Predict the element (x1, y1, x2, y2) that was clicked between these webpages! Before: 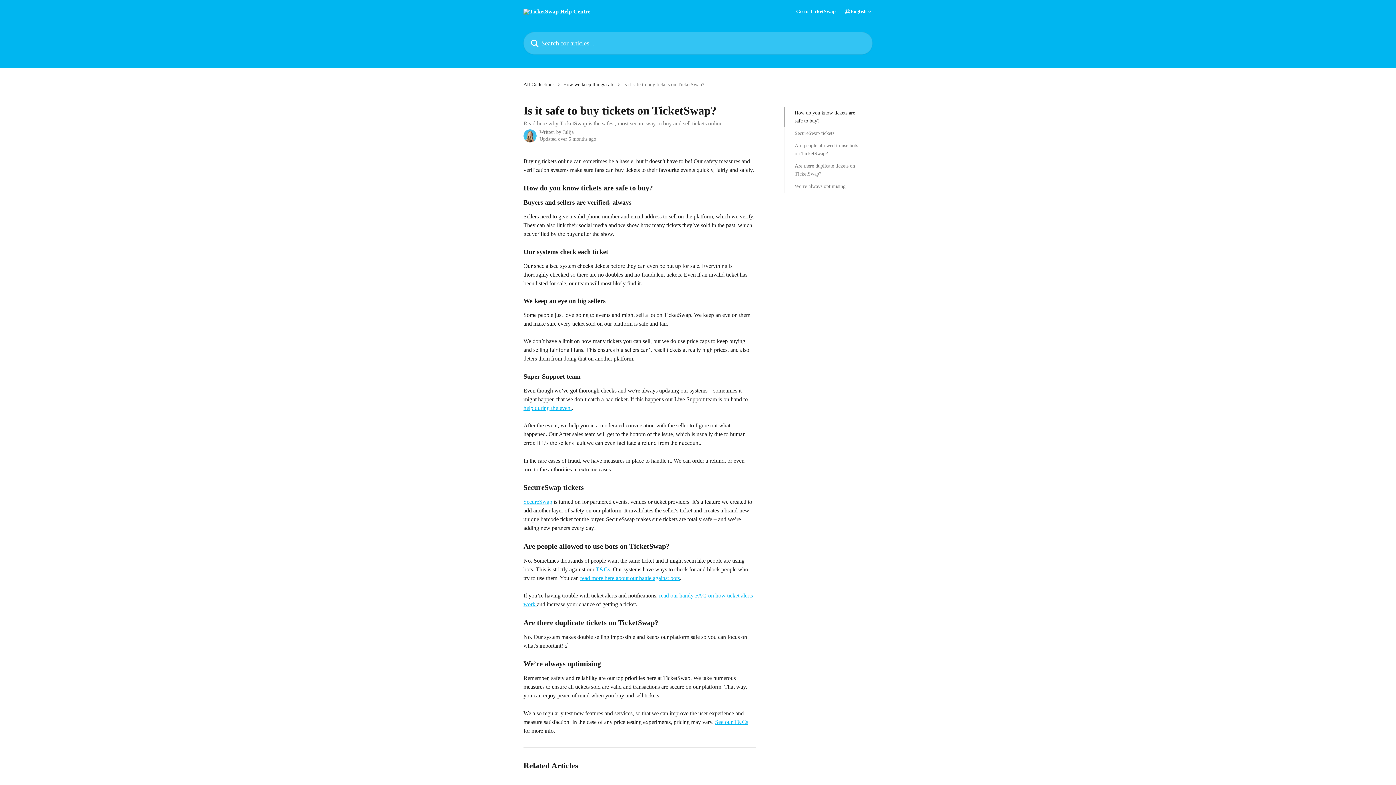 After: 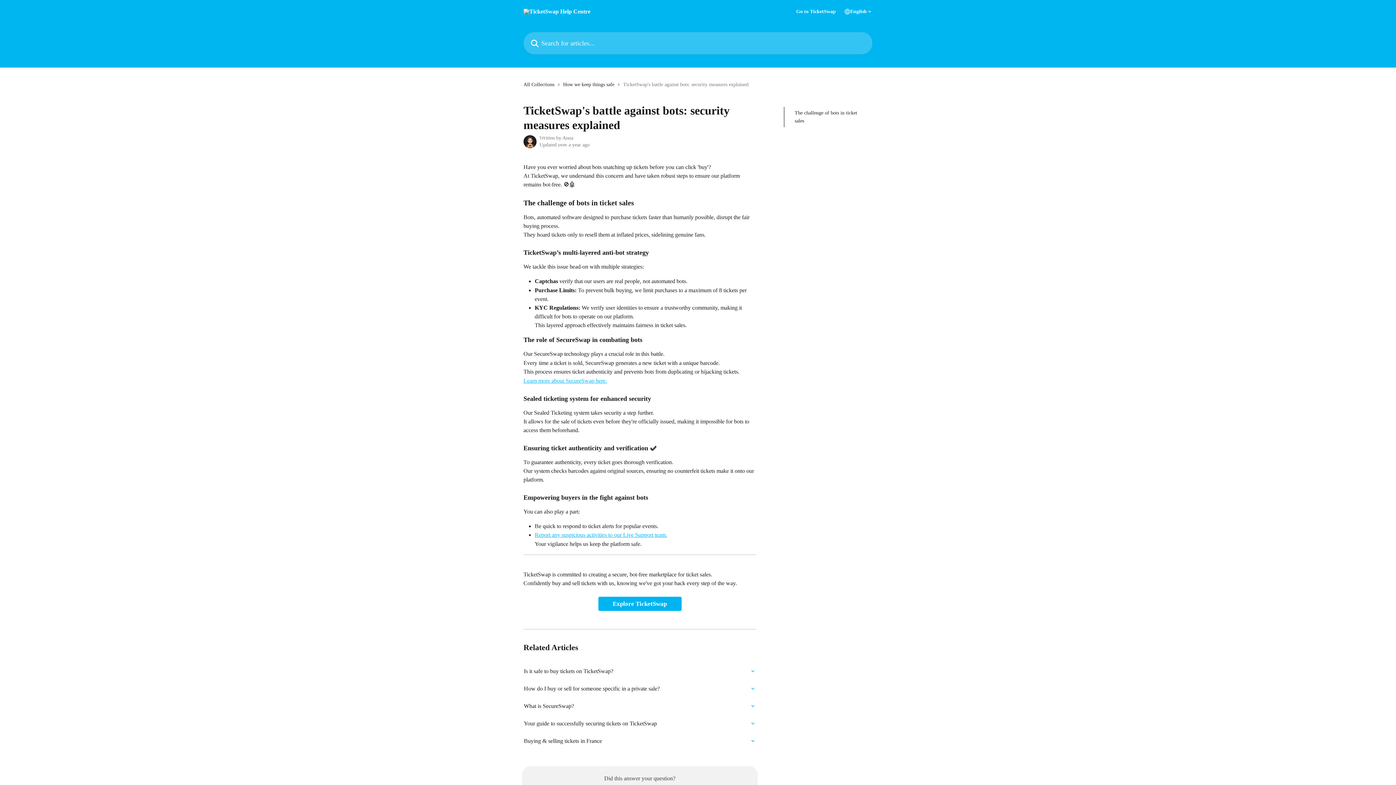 Action: bbox: (580, 575, 680, 581) label: read more here about our battle against bots